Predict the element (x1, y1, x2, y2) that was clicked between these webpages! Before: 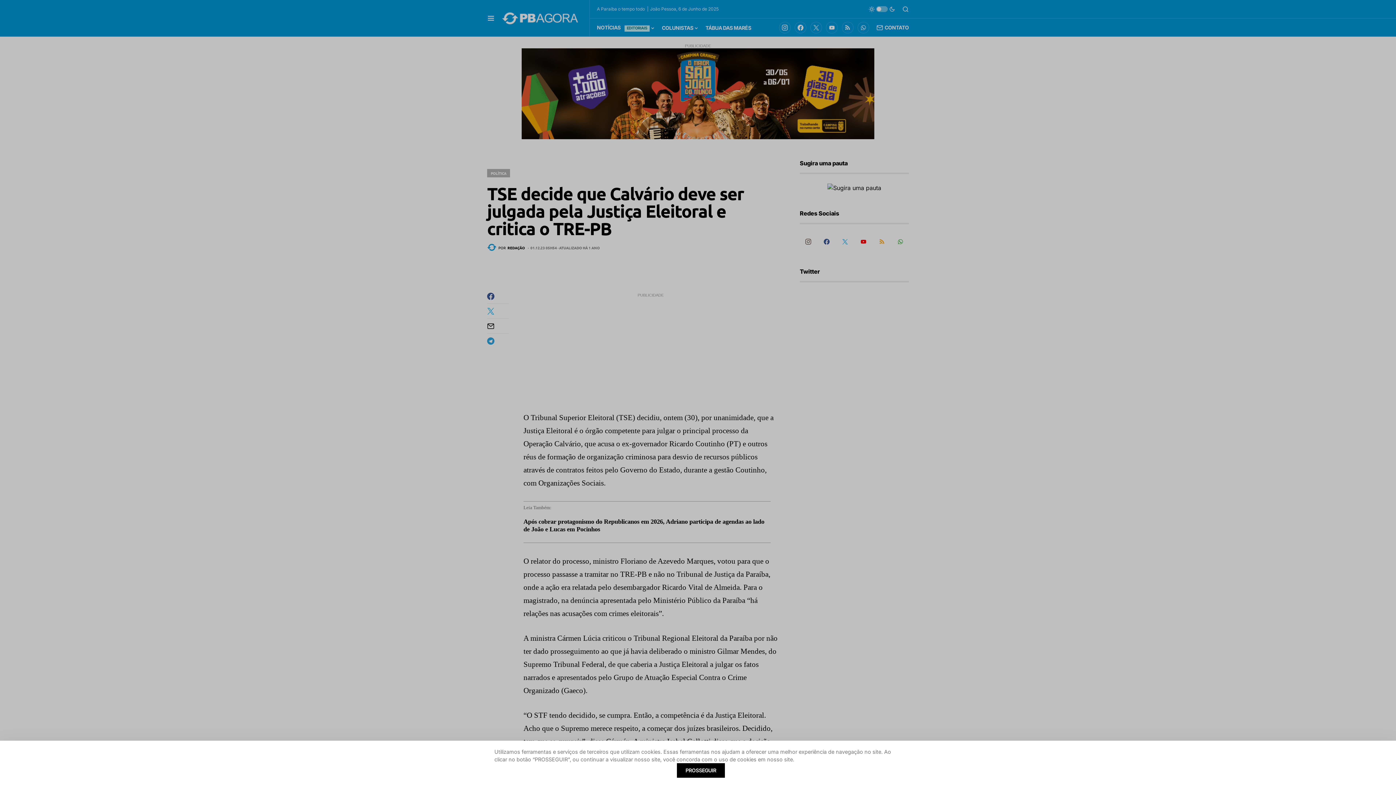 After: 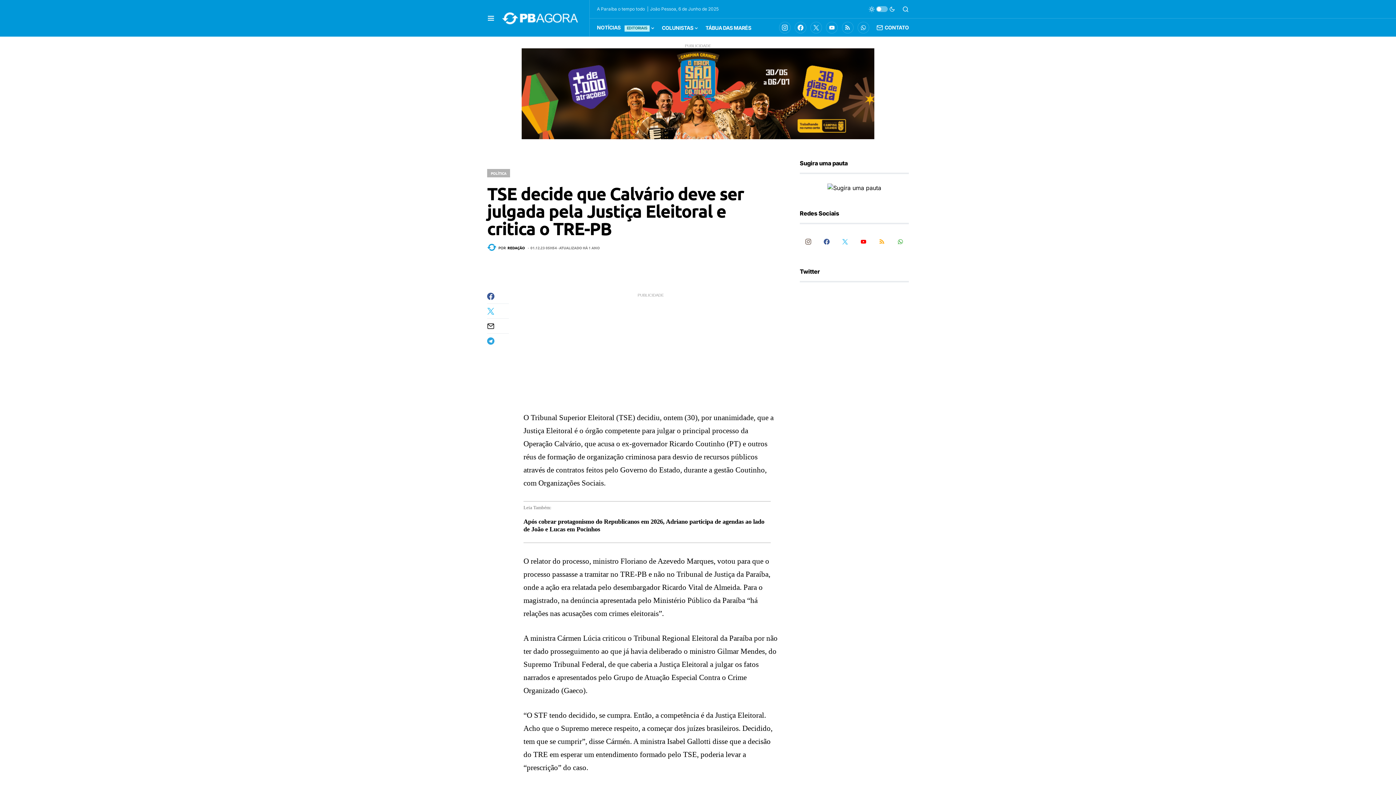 Action: bbox: (677, 763, 725, 778) label: PROSSEGUIR